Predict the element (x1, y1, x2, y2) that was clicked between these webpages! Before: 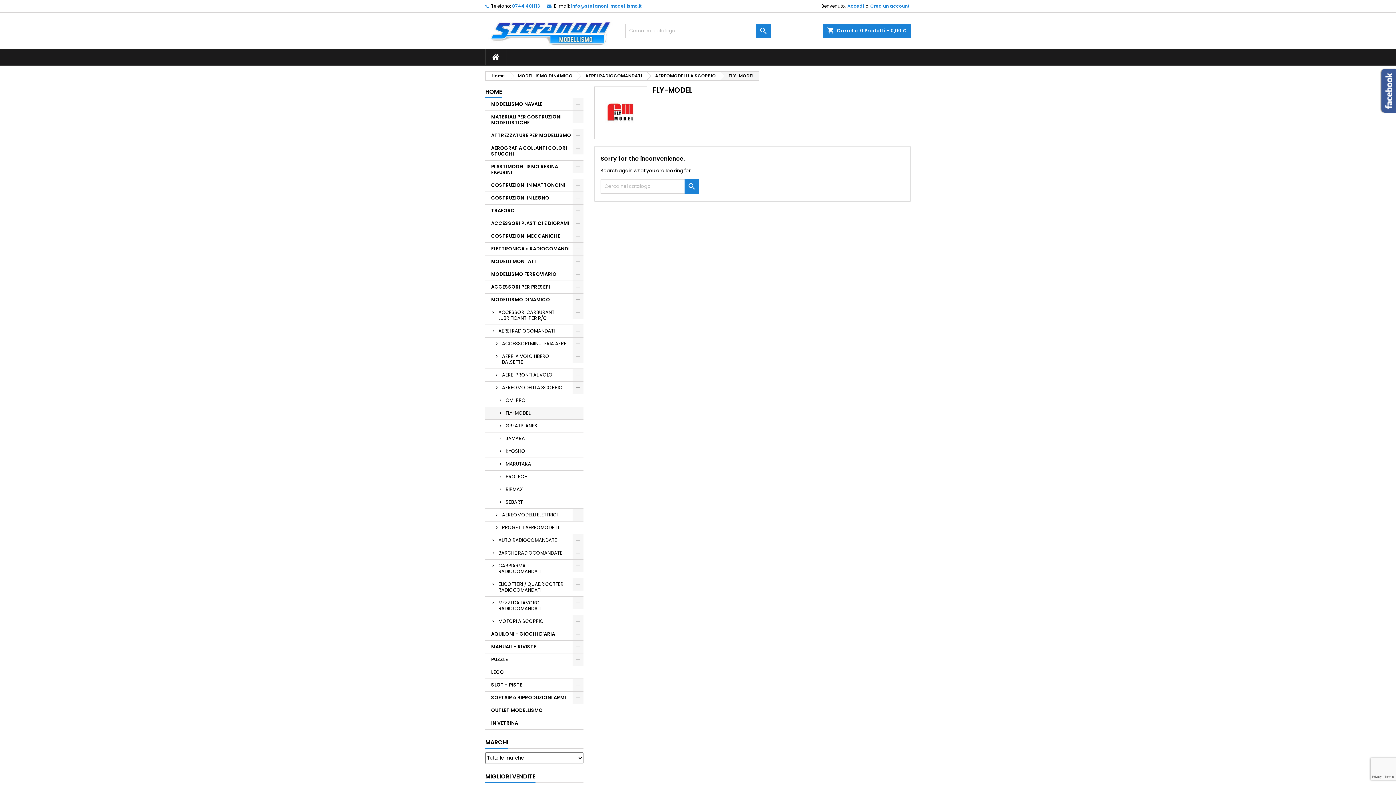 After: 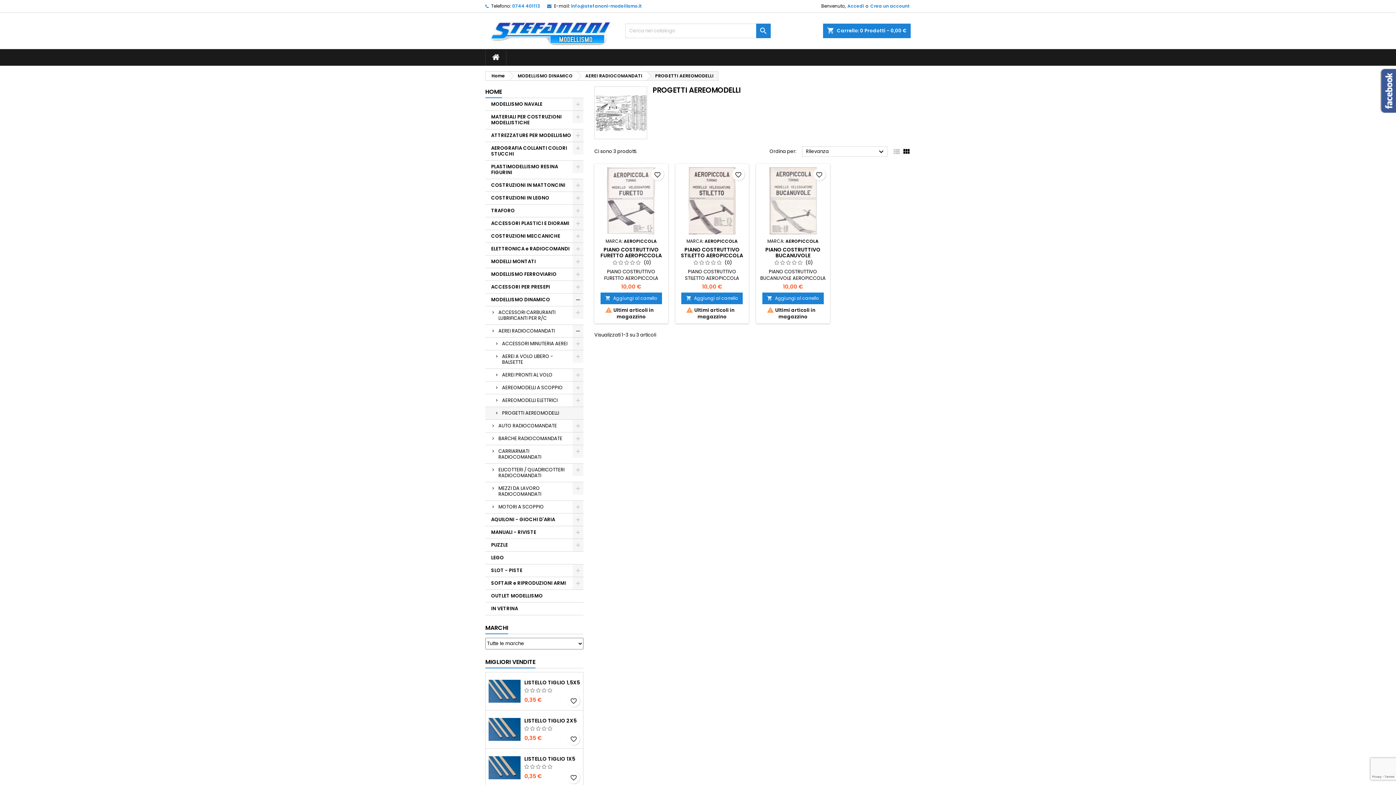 Action: bbox: (485, 521, 583, 534) label: PROGETTI AEREOMODELLI